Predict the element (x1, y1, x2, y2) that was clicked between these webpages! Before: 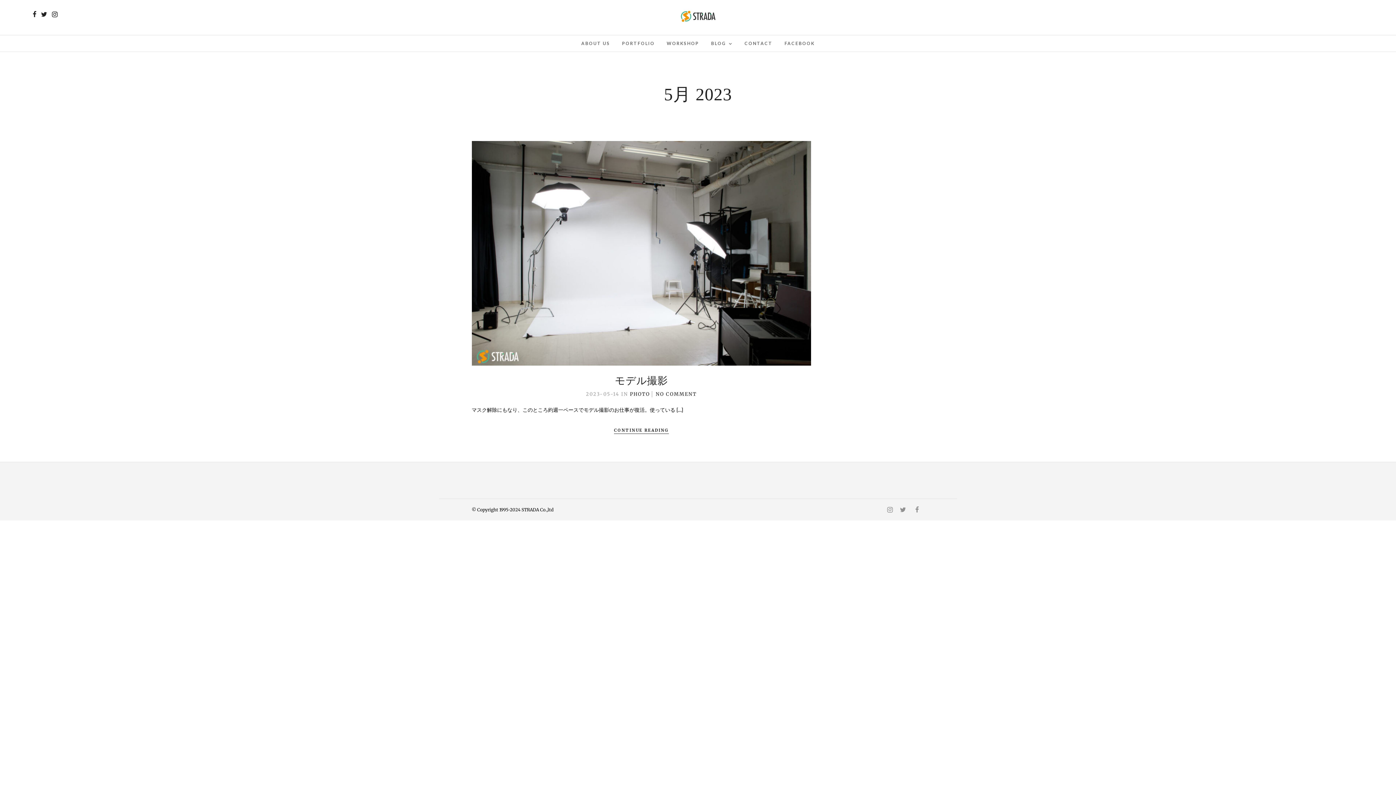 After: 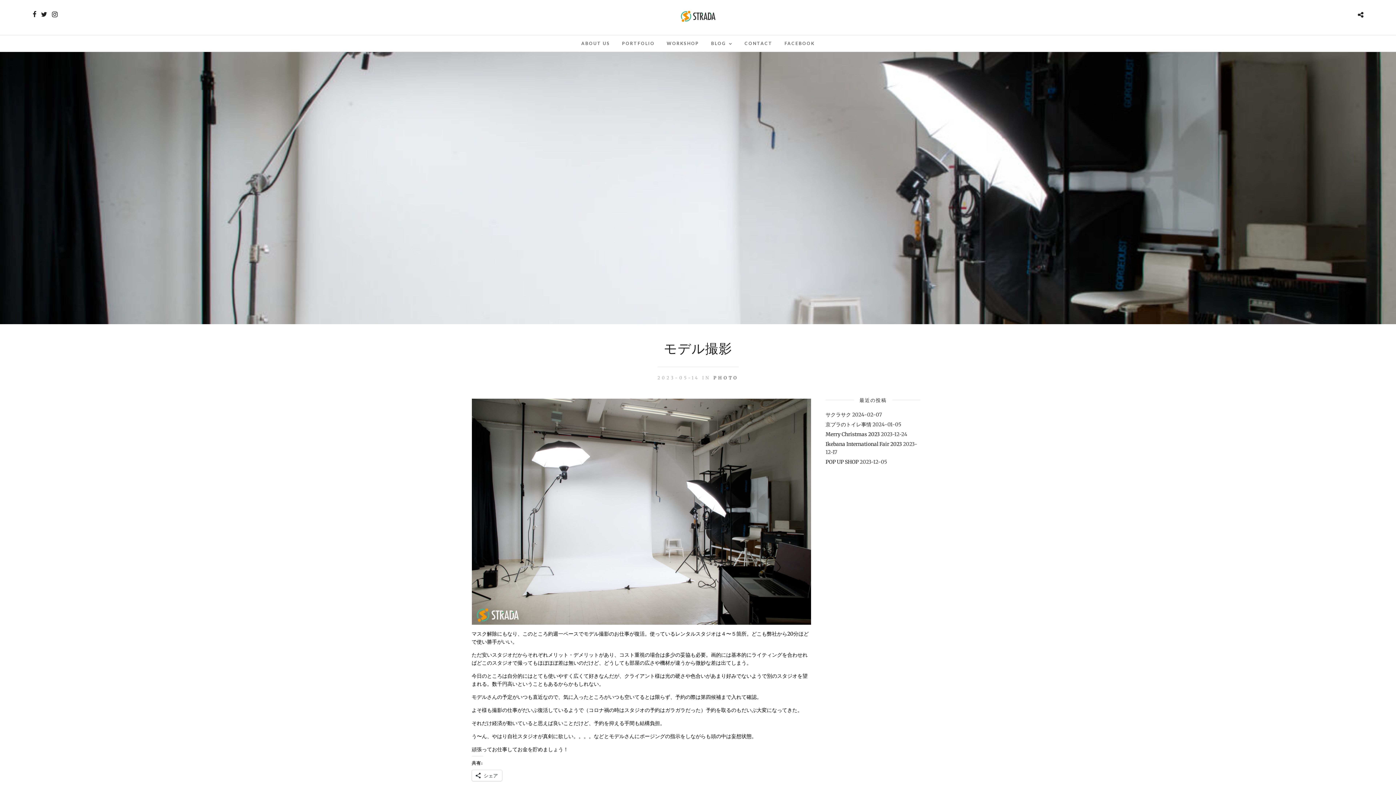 Action: bbox: (614, 427, 669, 434) label: CONTINUE READING